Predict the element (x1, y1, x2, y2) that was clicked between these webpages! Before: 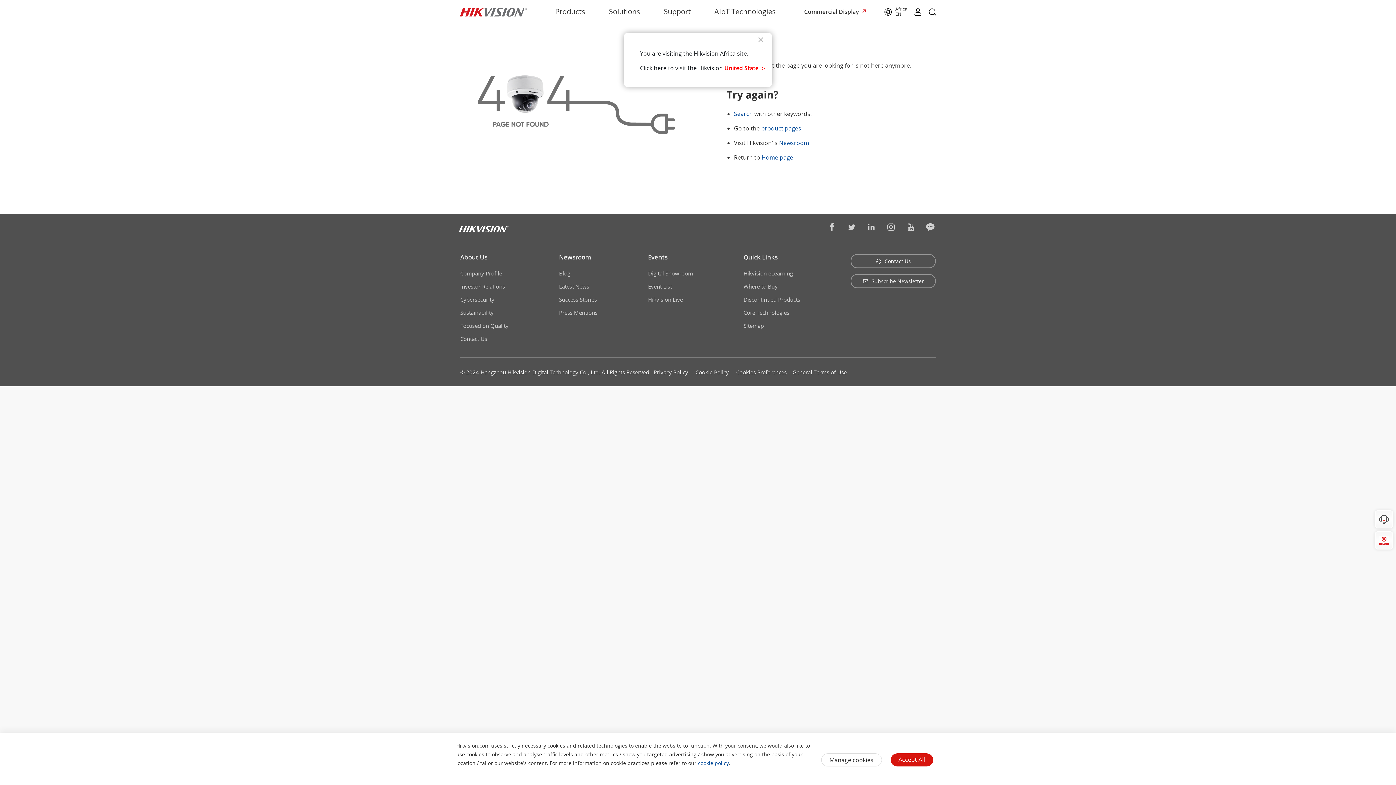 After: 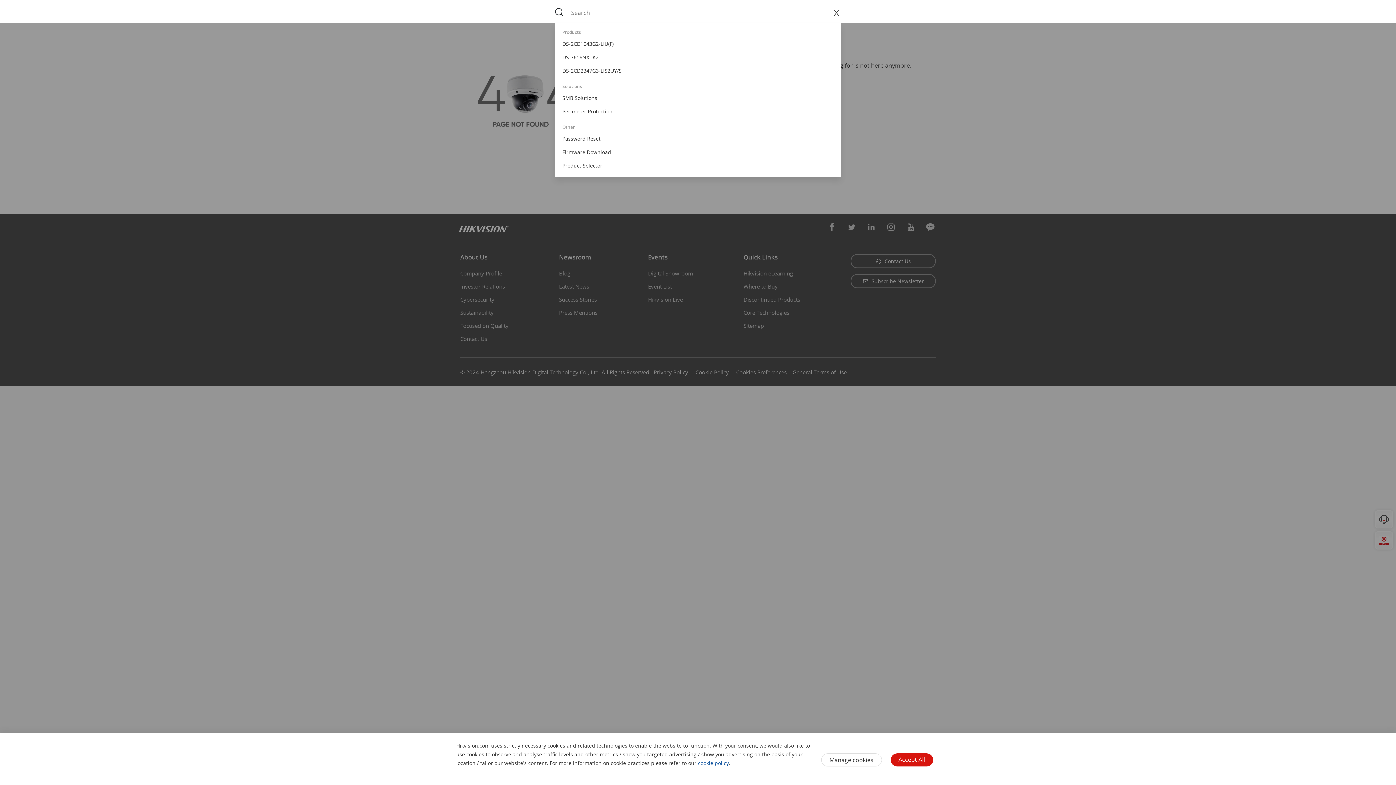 Action: bbox: (929, 7, 936, 17)